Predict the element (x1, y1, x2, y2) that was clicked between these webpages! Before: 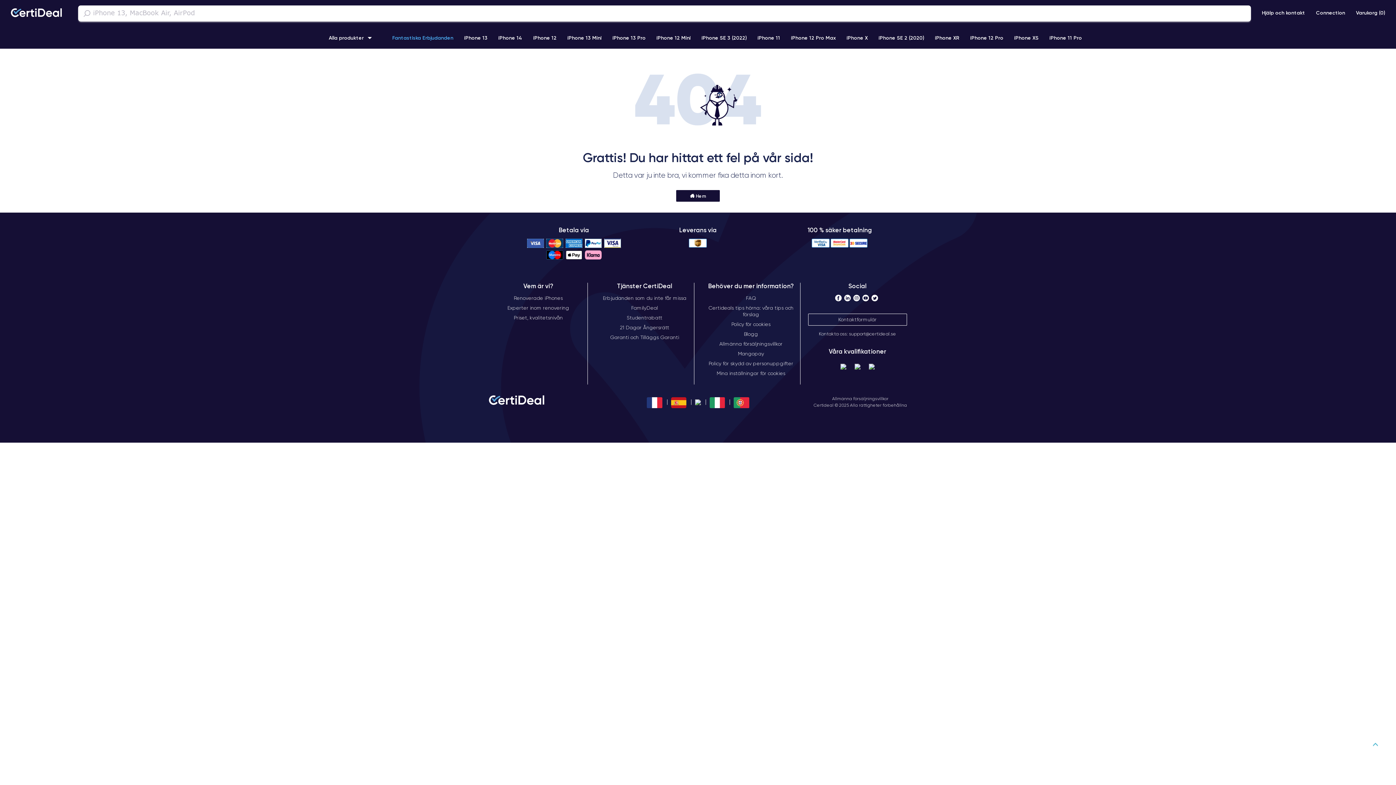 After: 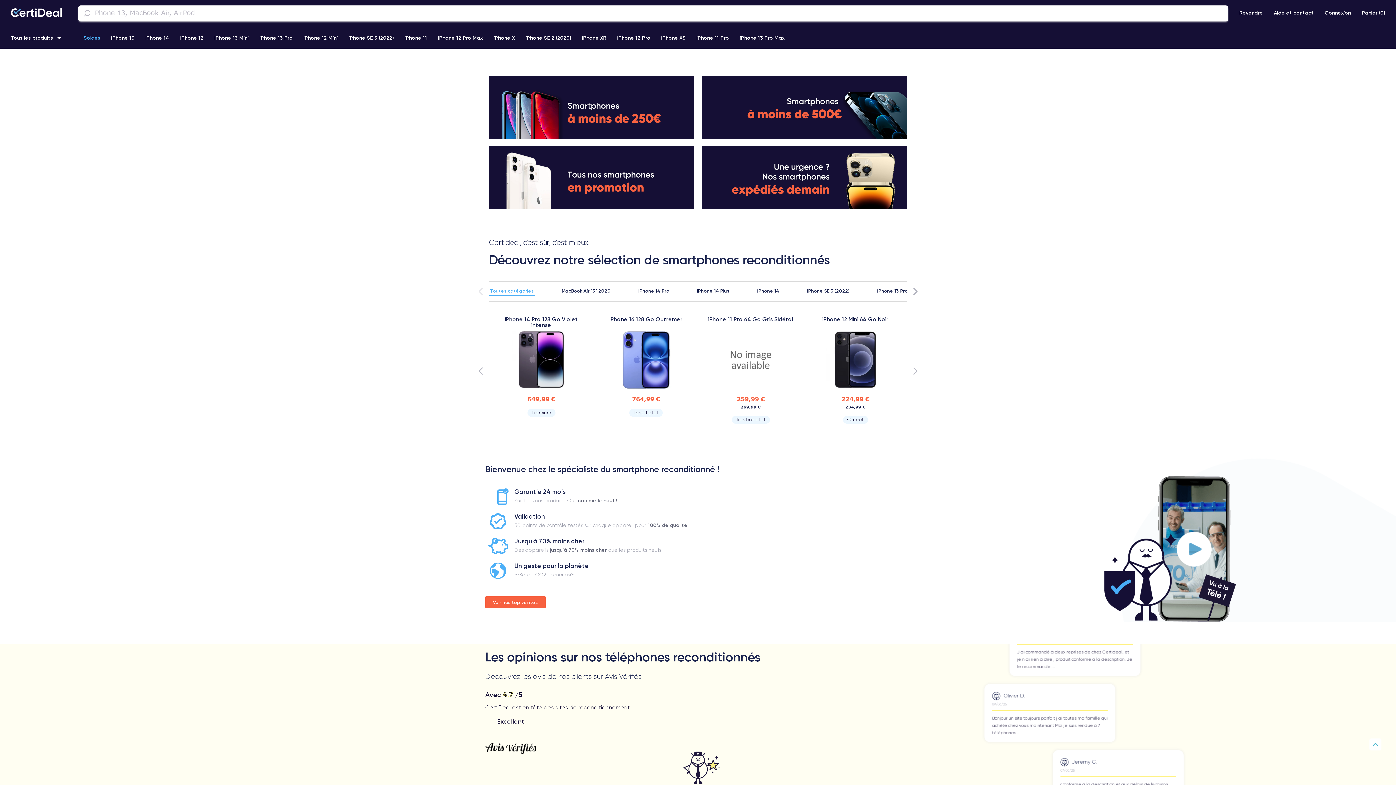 Action: label:   bbox: (691, 399, 705, 404)